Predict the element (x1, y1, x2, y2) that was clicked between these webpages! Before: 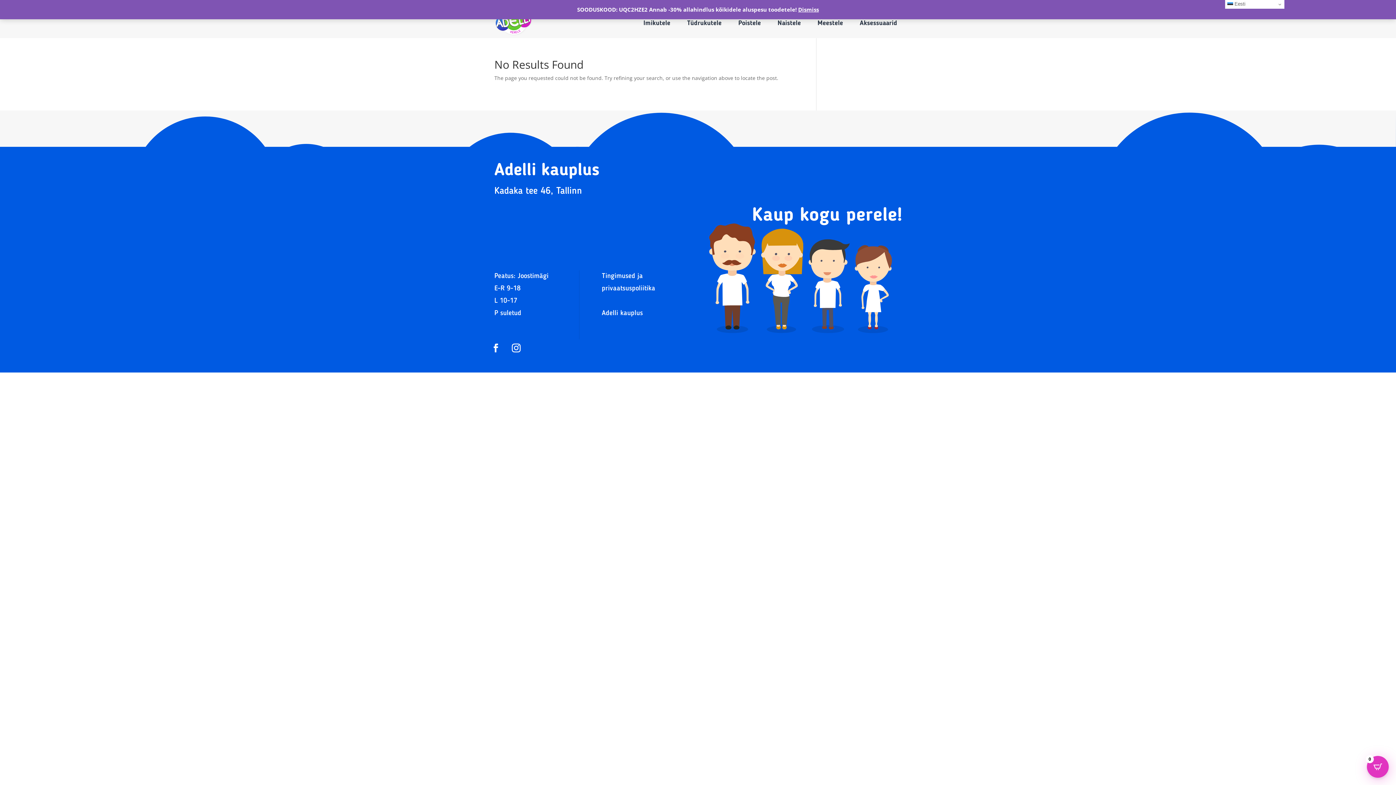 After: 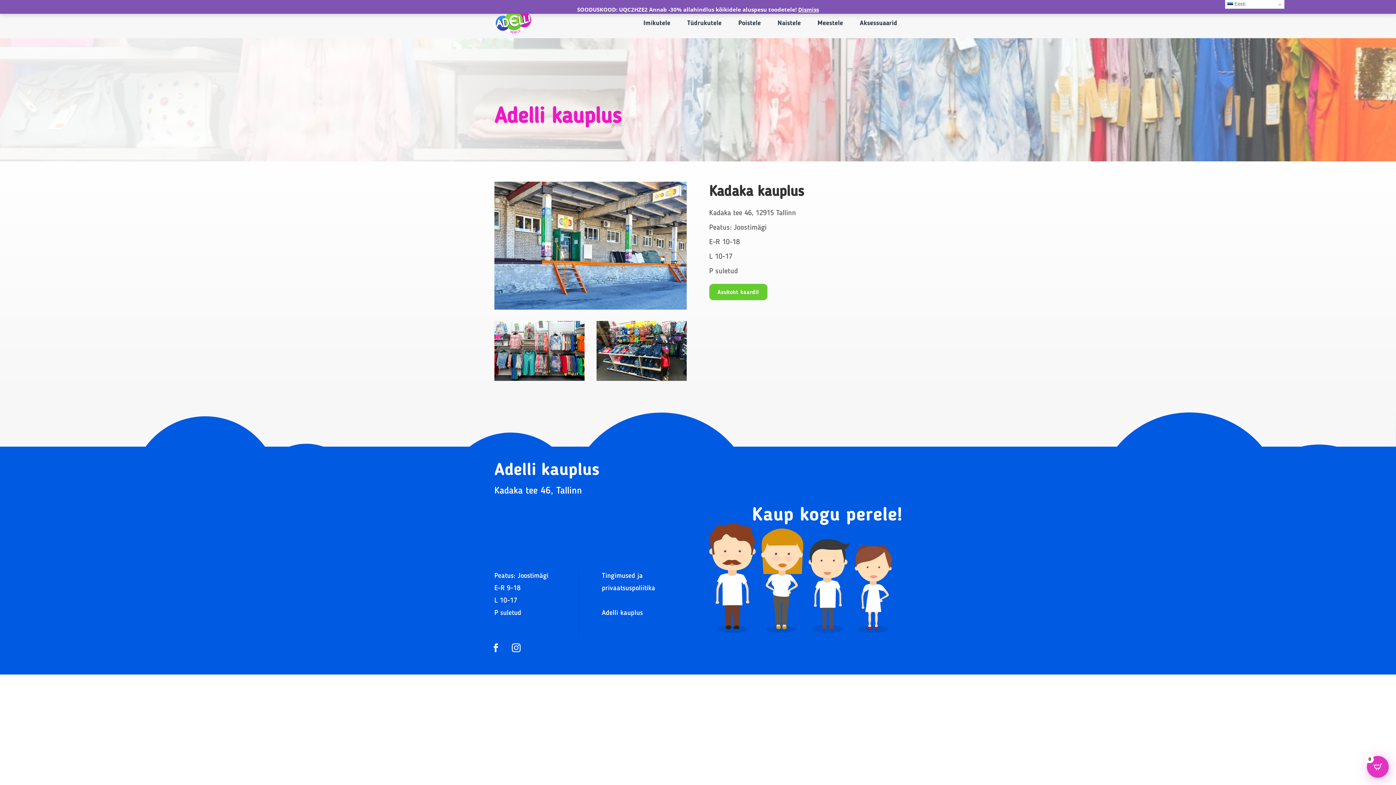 Action: label: Adelli kauplus bbox: (601, 310, 643, 317)